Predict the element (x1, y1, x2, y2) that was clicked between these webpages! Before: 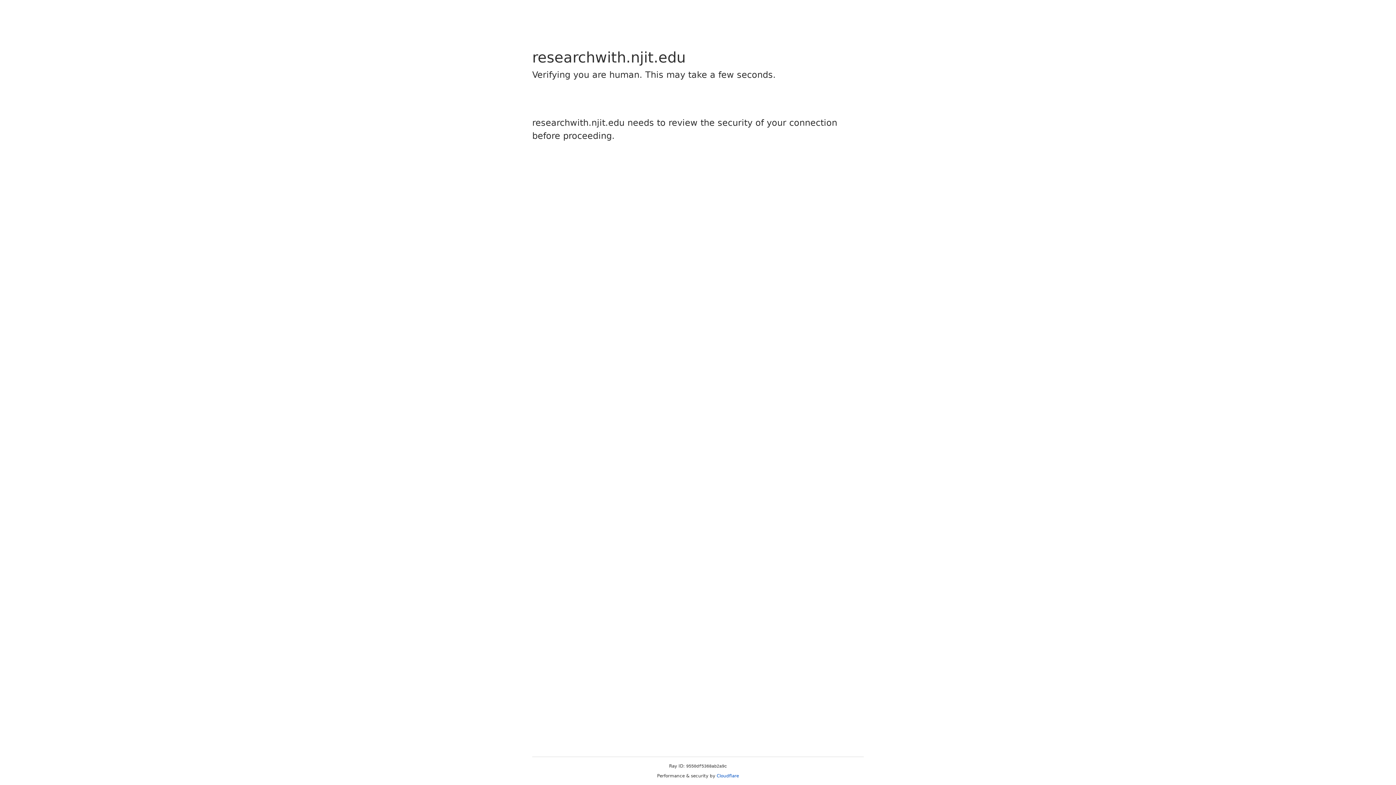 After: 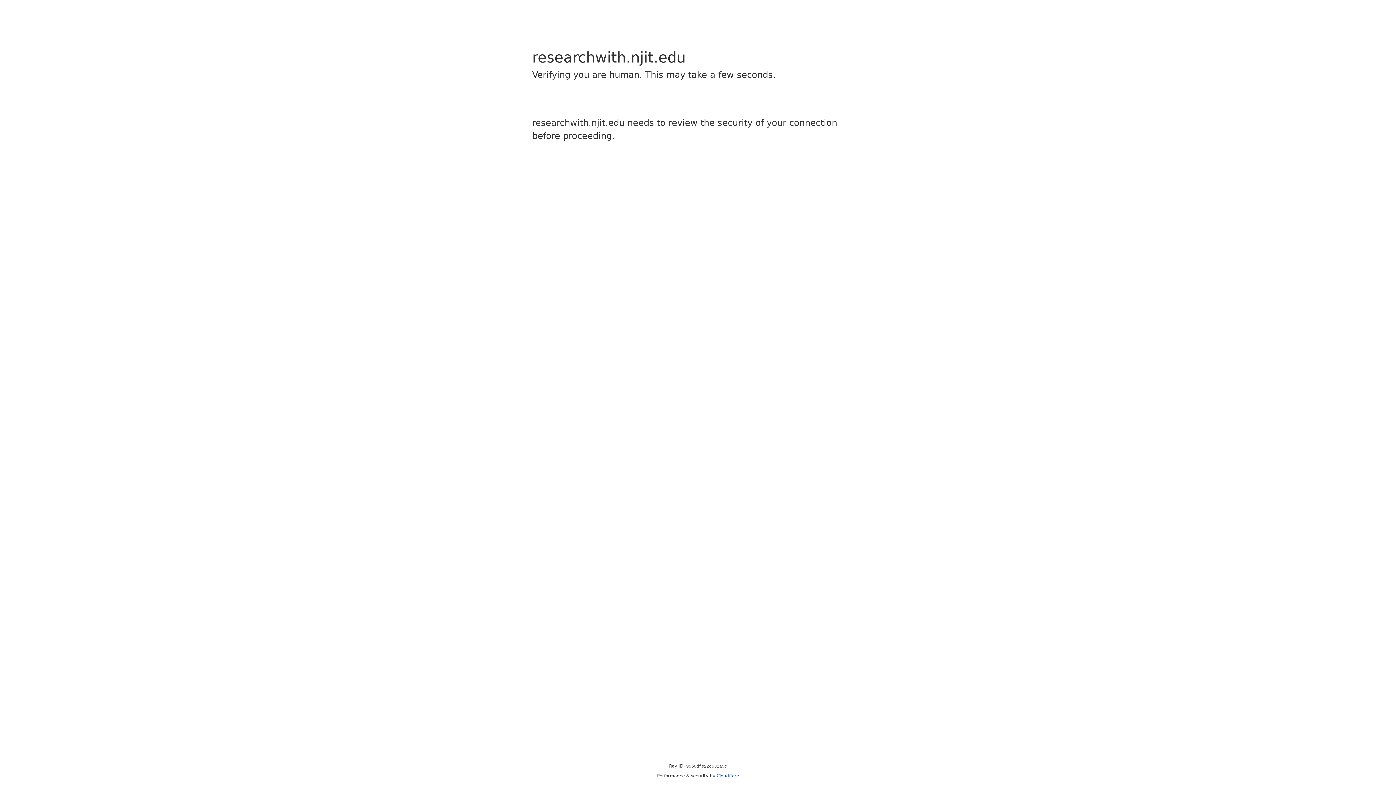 Action: label: Cloudflare bbox: (716, 773, 739, 778)